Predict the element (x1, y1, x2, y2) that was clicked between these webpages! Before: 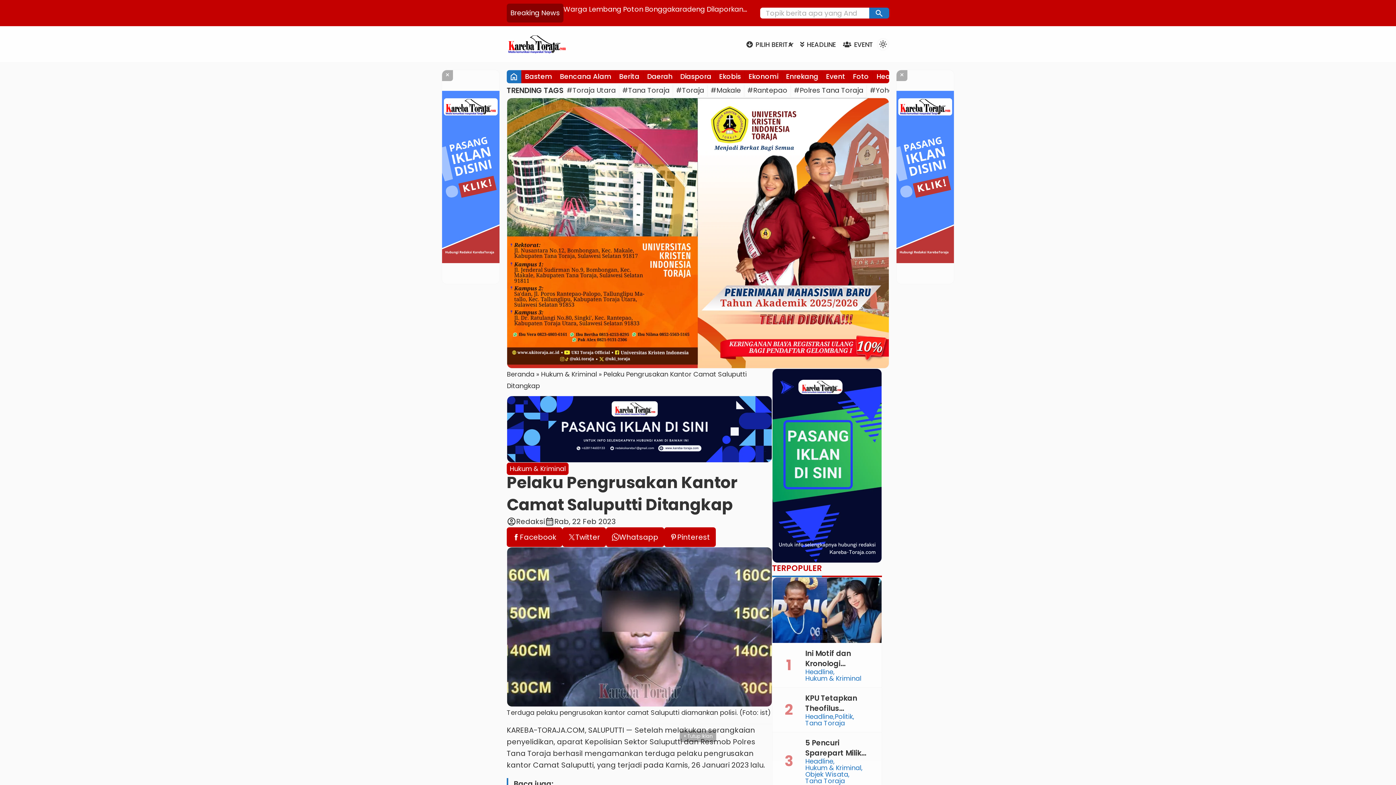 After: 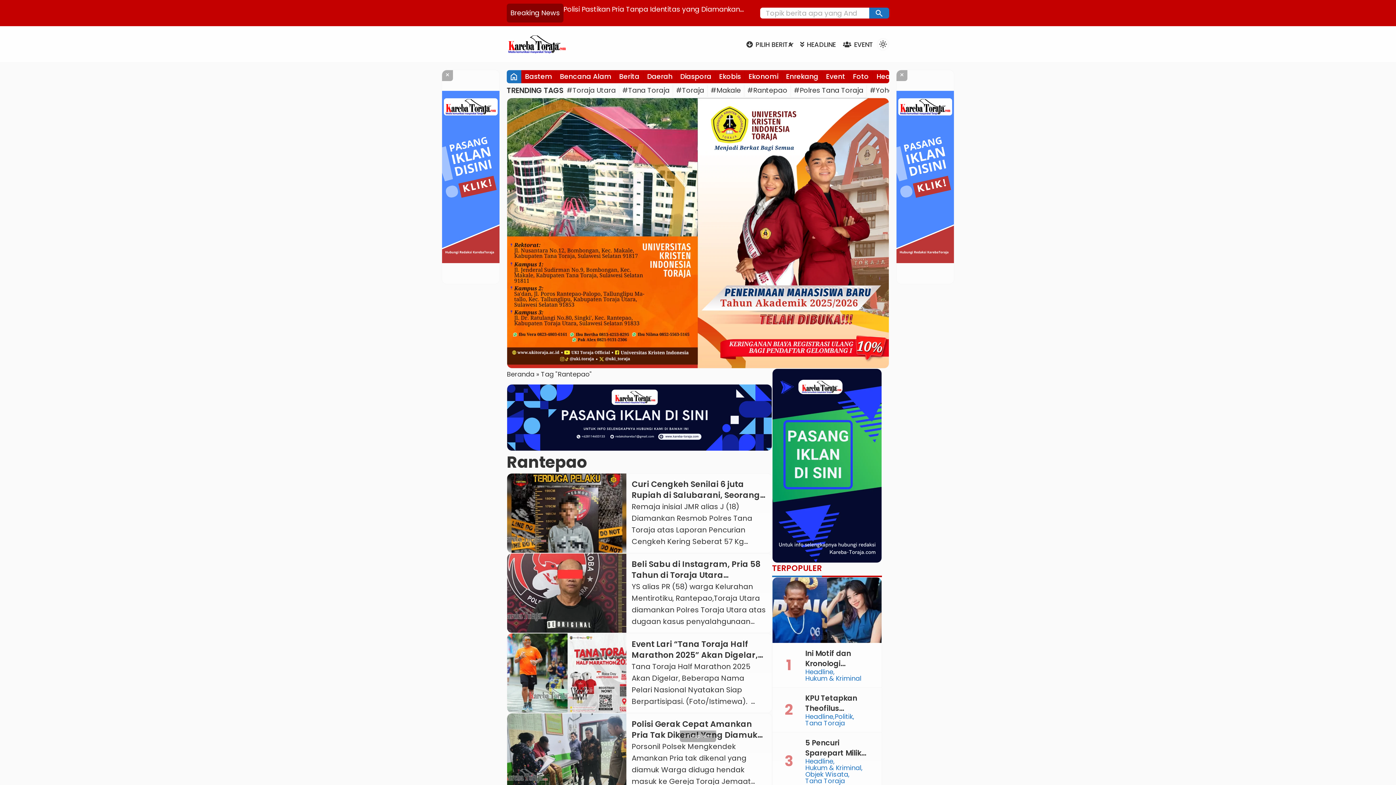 Action: label: #Rantepao bbox: (744, 83, 790, 97)